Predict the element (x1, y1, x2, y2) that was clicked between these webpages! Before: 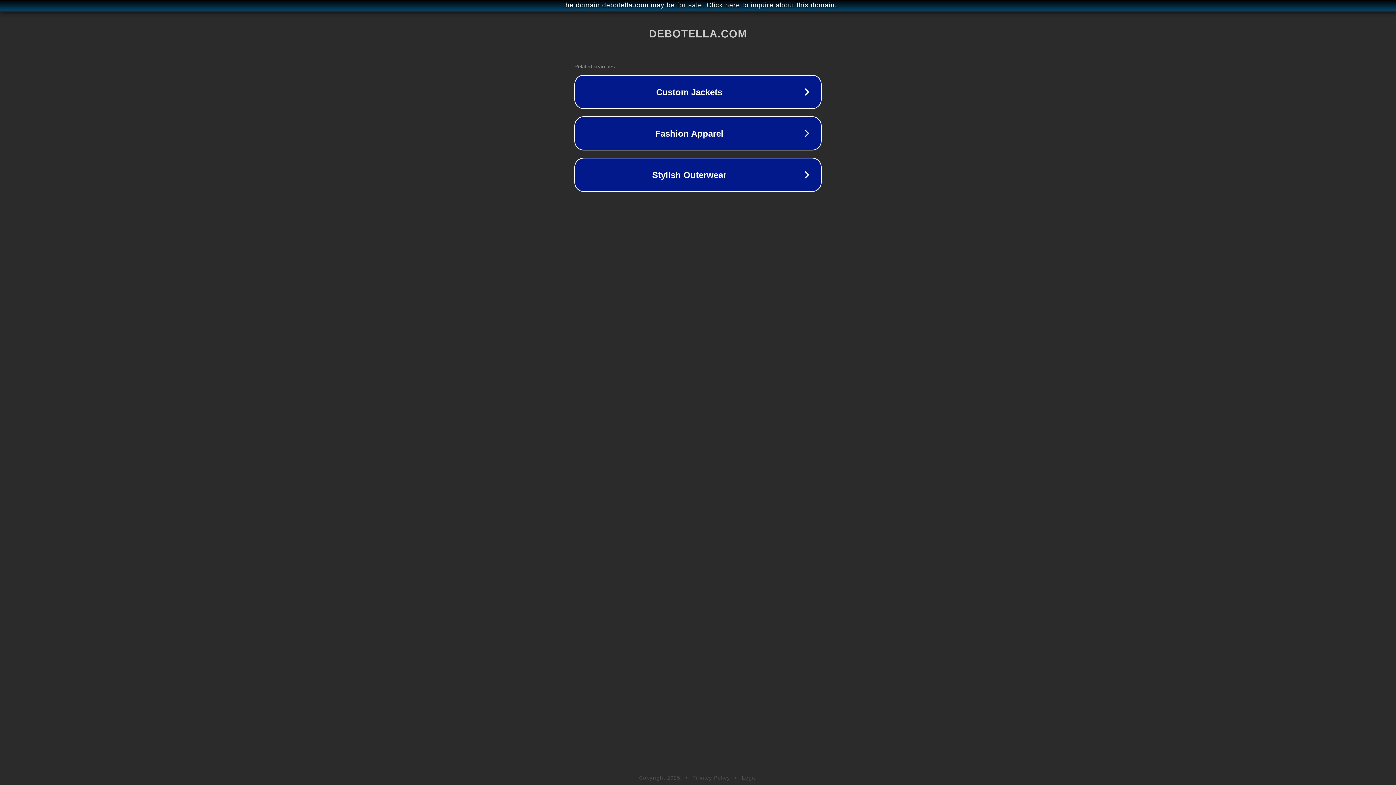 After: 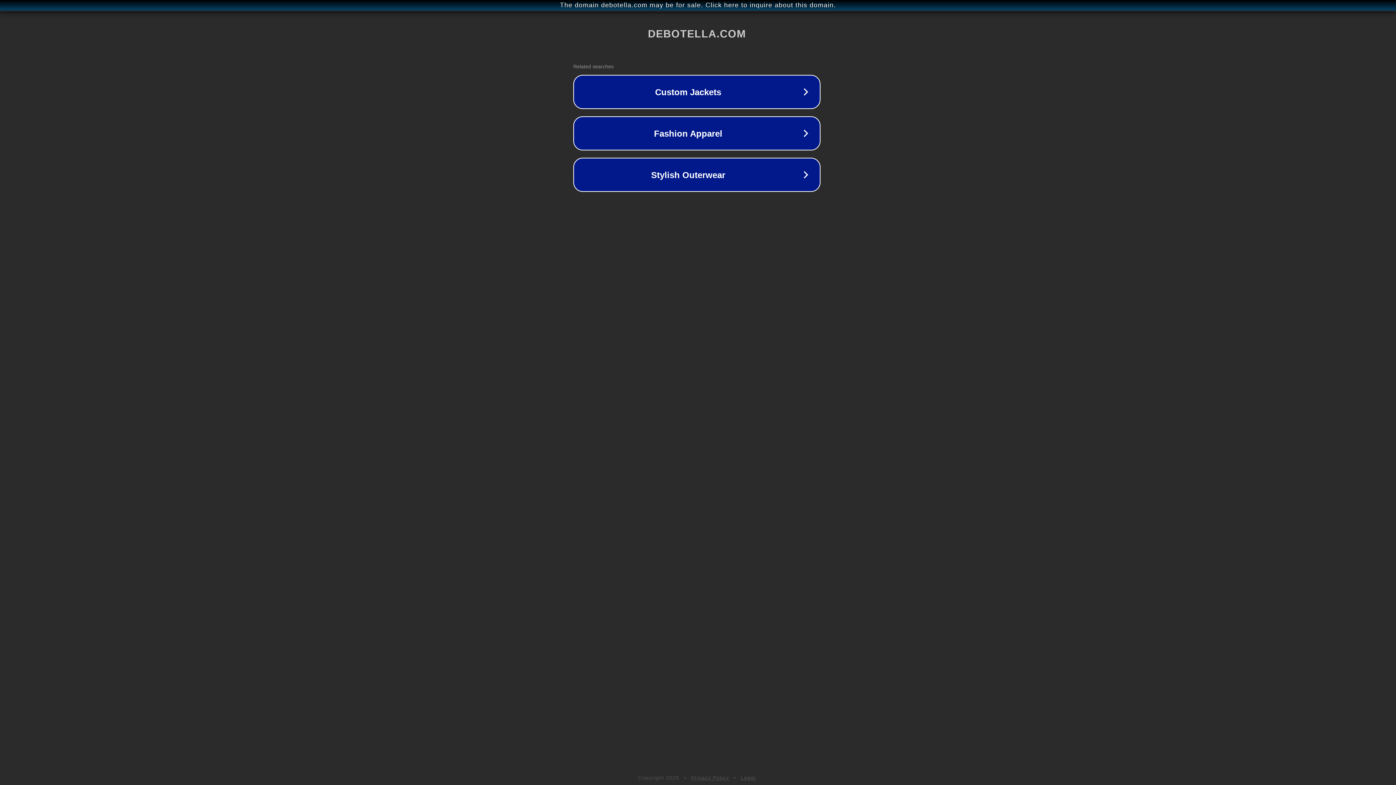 Action: bbox: (1, 1, 1397, 9) label: The domain debotella.com may be for sale. Click here to inquire about this domain.